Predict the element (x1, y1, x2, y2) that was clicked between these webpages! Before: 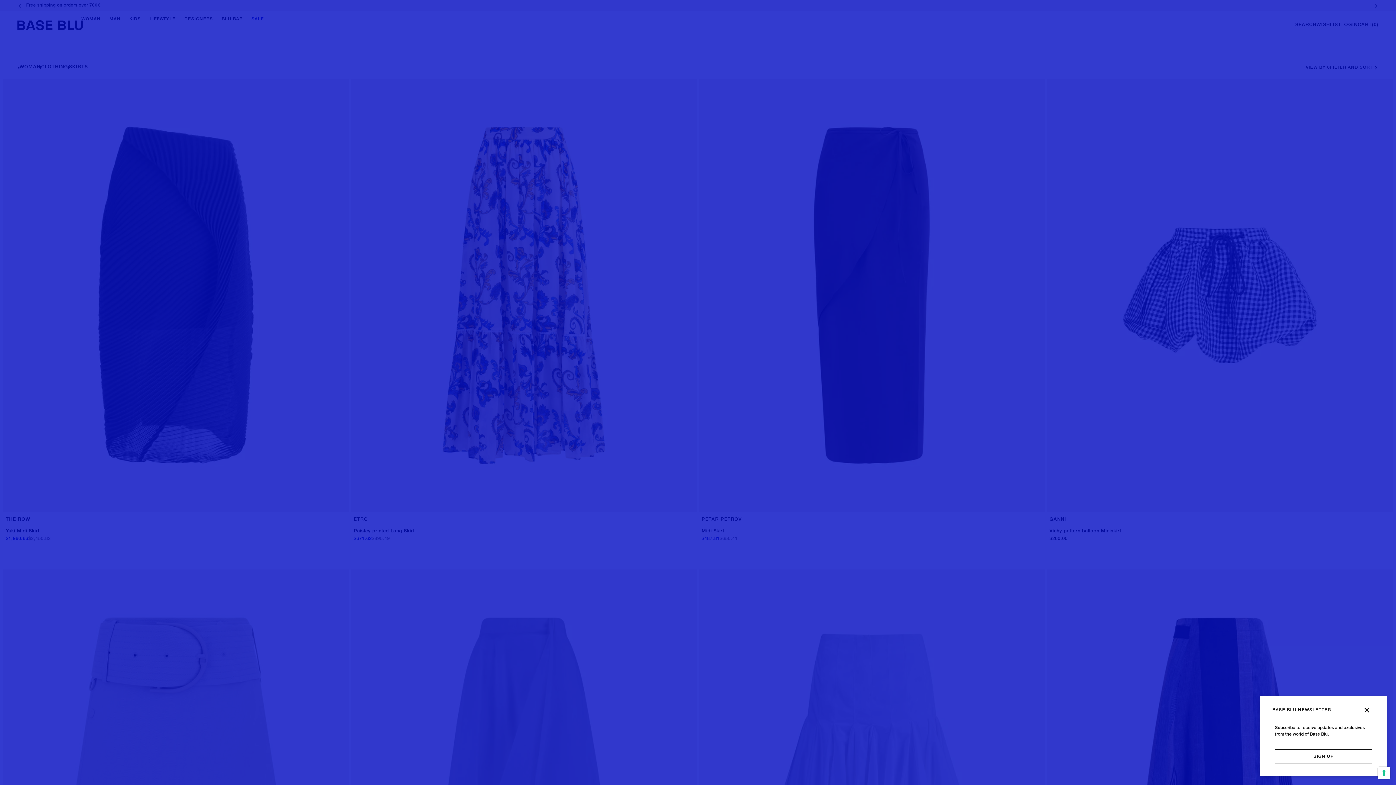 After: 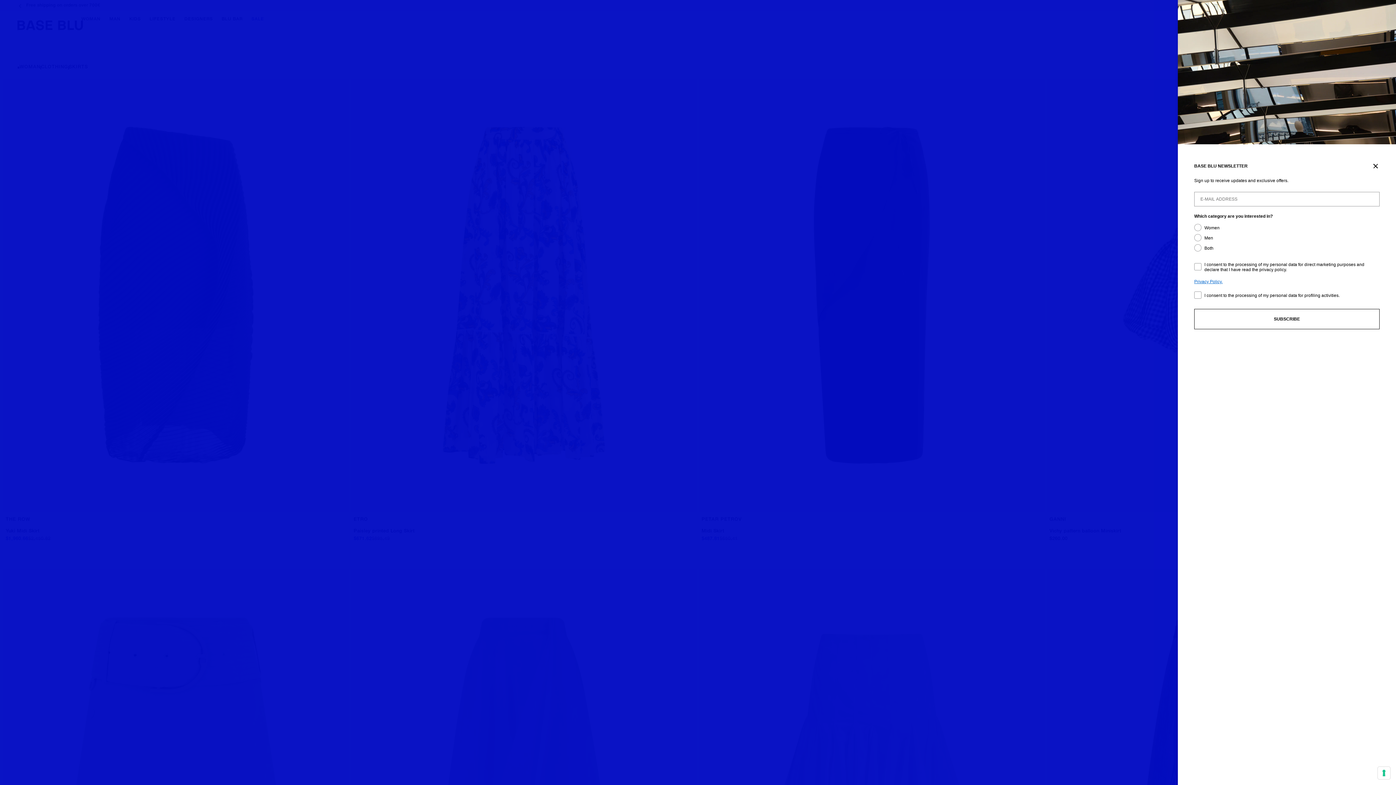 Action: label: SIGN UP bbox: (1275, 749, 1372, 764)